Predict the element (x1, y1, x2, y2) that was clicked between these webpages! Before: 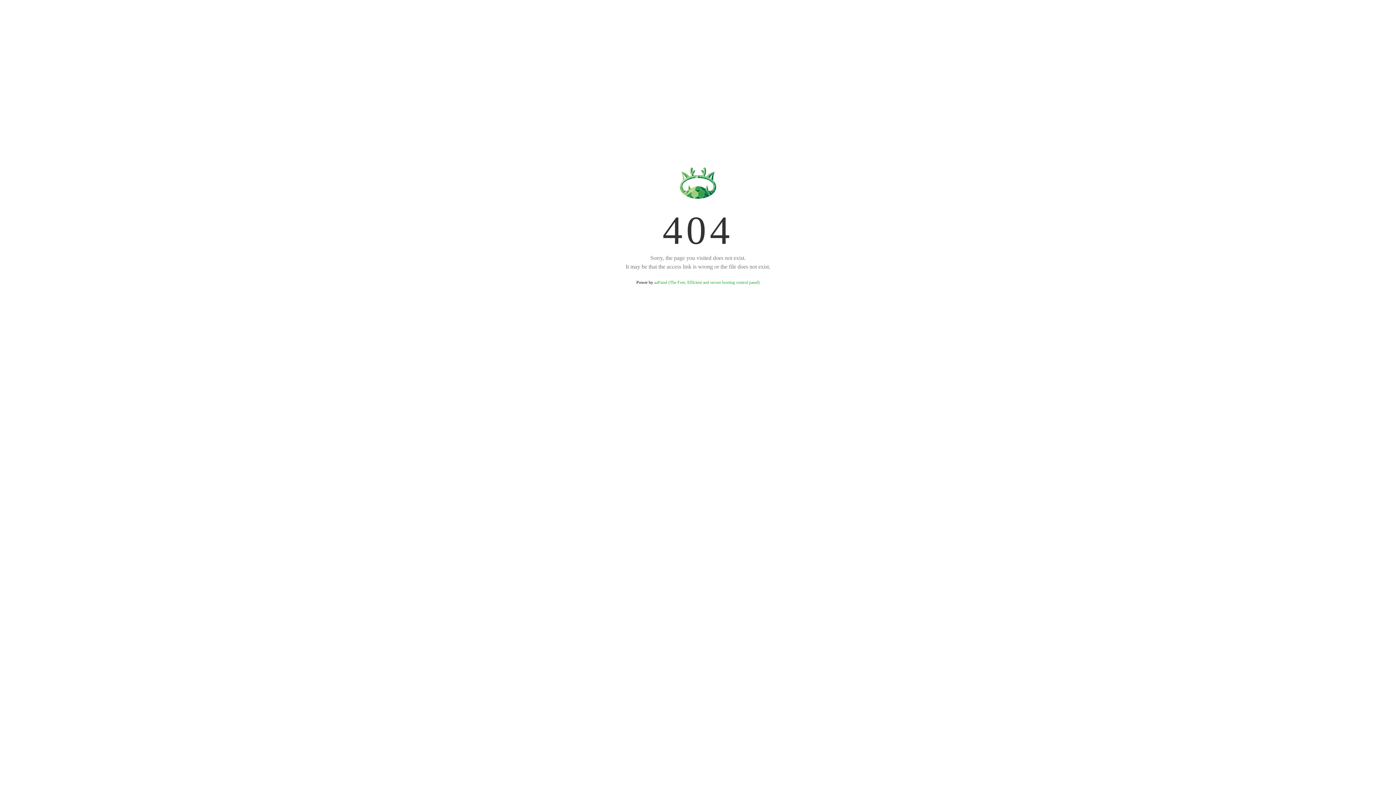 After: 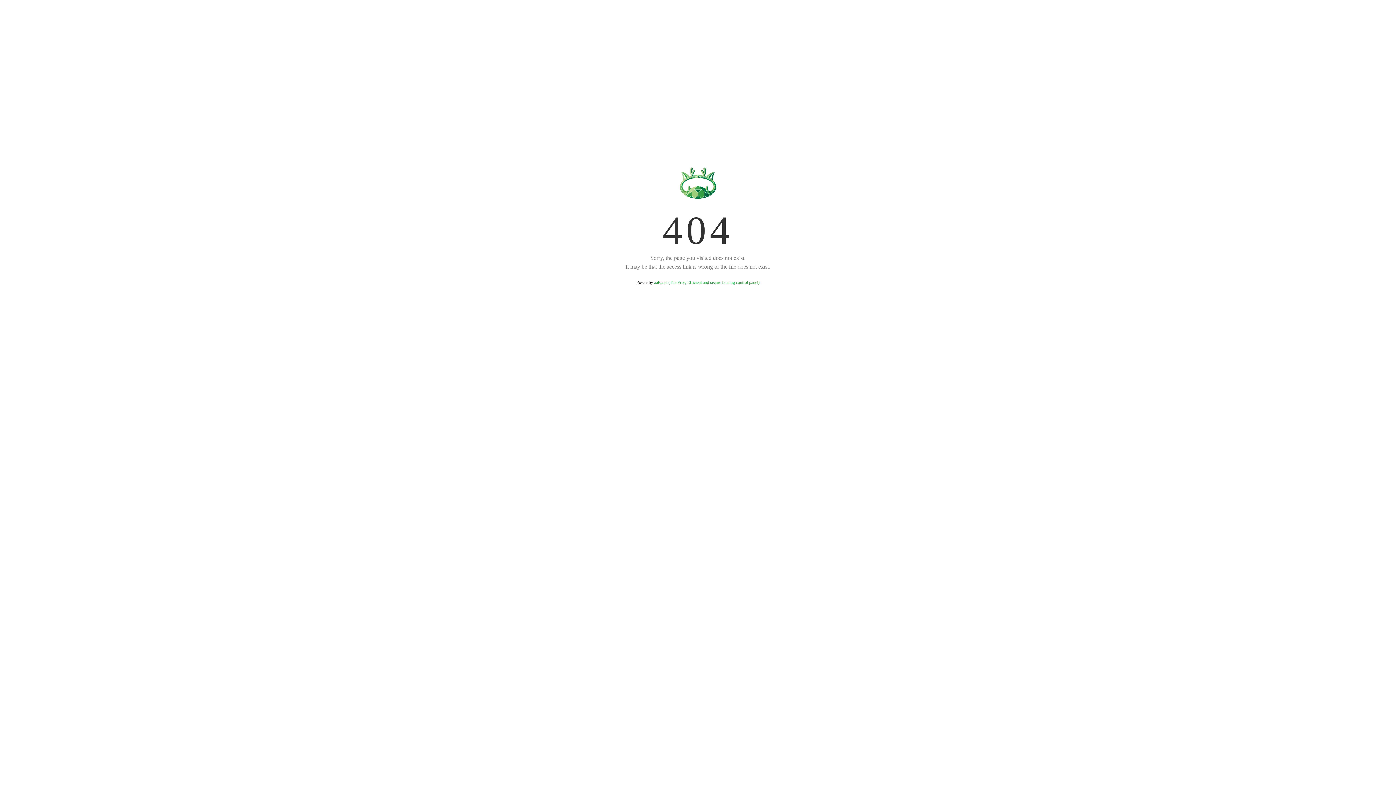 Action: label: aaPanel (The Free, Efficient and secure hosting control panel) bbox: (654, 280, 759, 285)